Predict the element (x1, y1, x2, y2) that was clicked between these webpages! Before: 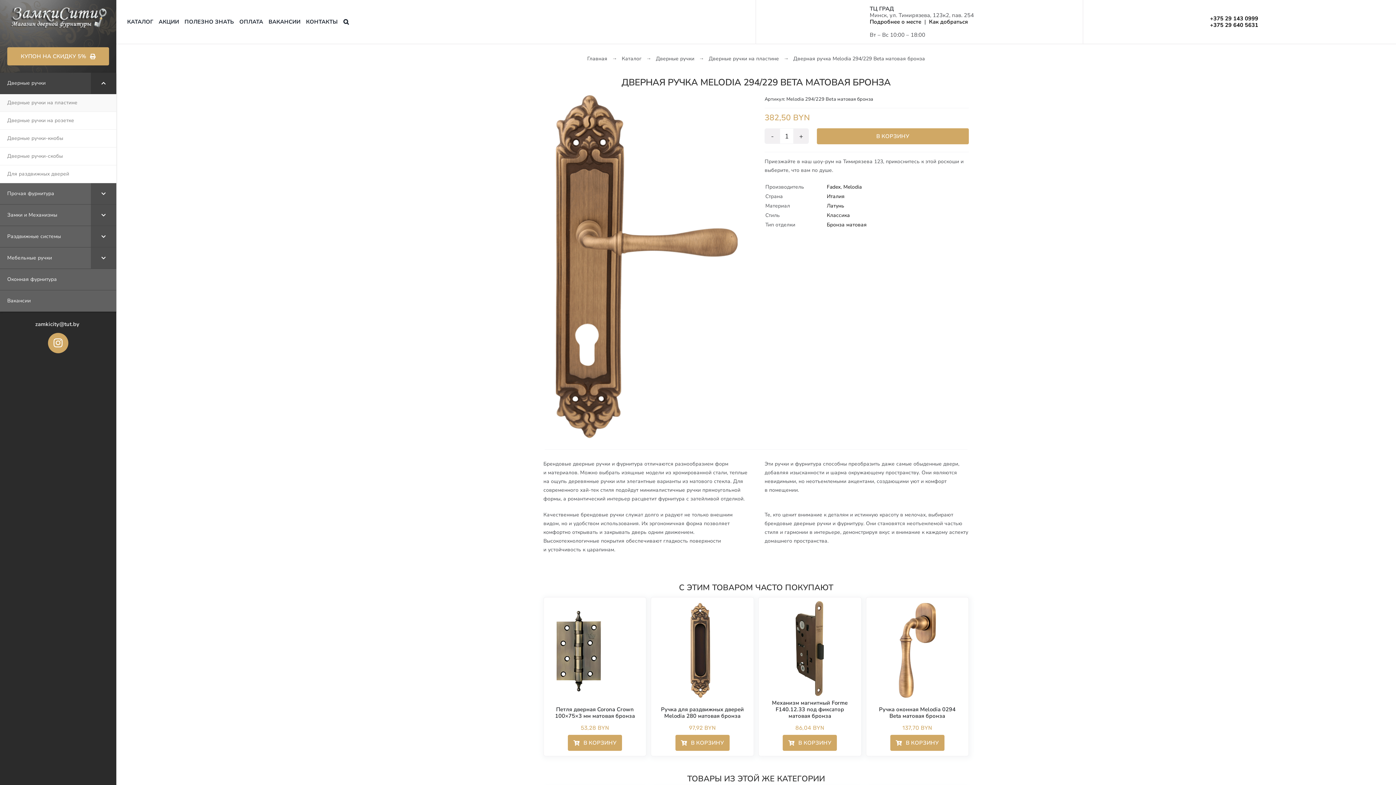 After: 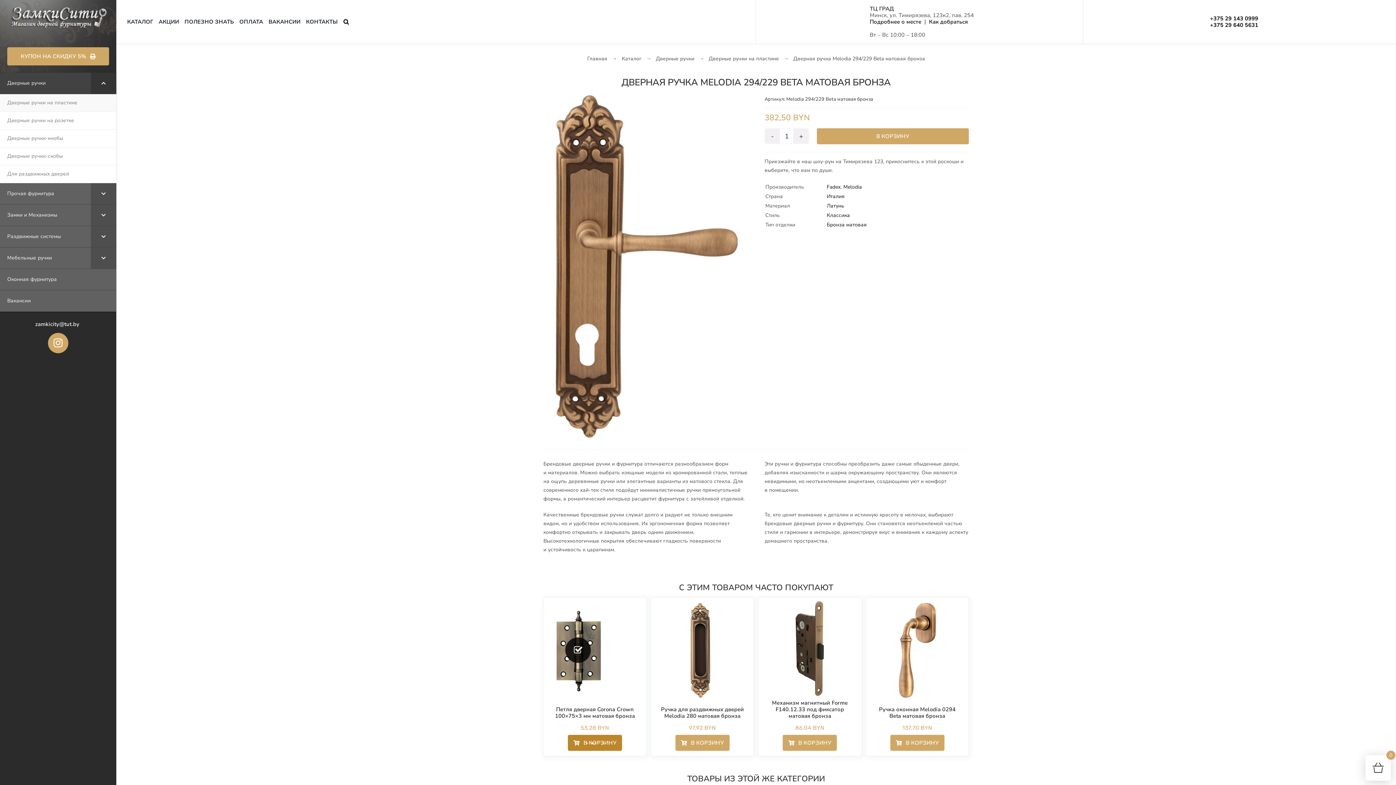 Action: bbox: (568, 735, 622, 751) label: Добавить в корзину “Петля дверная Corona Crown 100×75×3 мм  матовая бронза”